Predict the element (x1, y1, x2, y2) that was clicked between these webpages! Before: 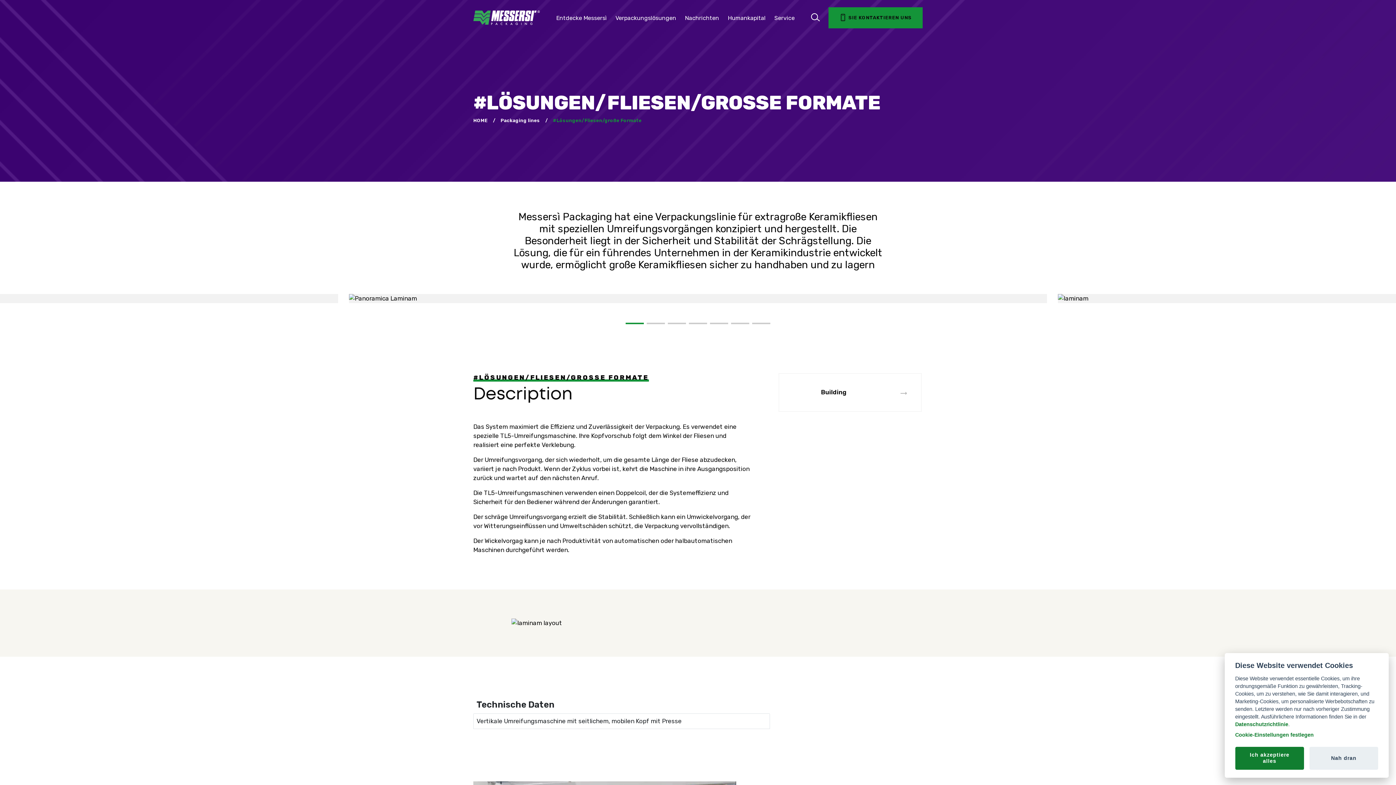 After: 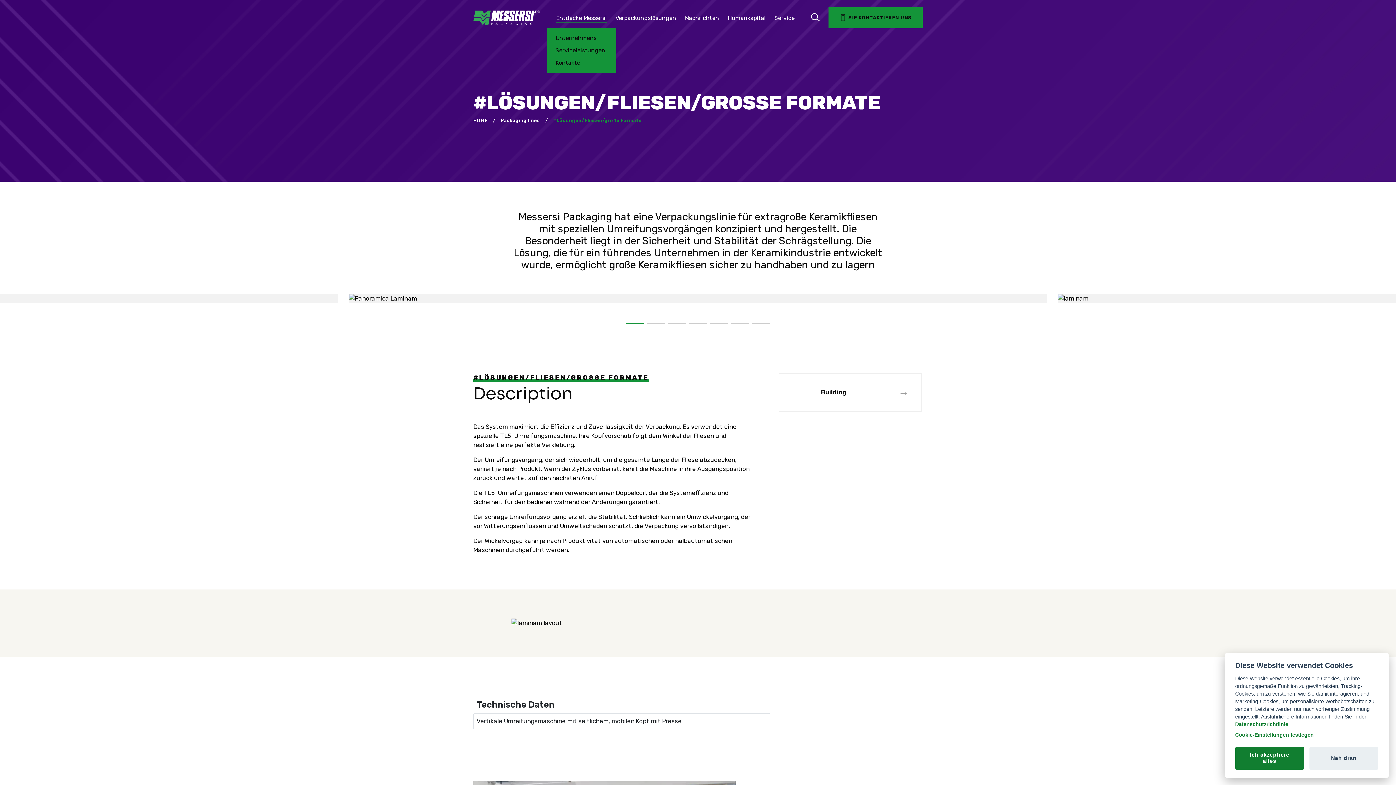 Action: bbox: (556, 13, 606, 22) label: Entdecke Messersì